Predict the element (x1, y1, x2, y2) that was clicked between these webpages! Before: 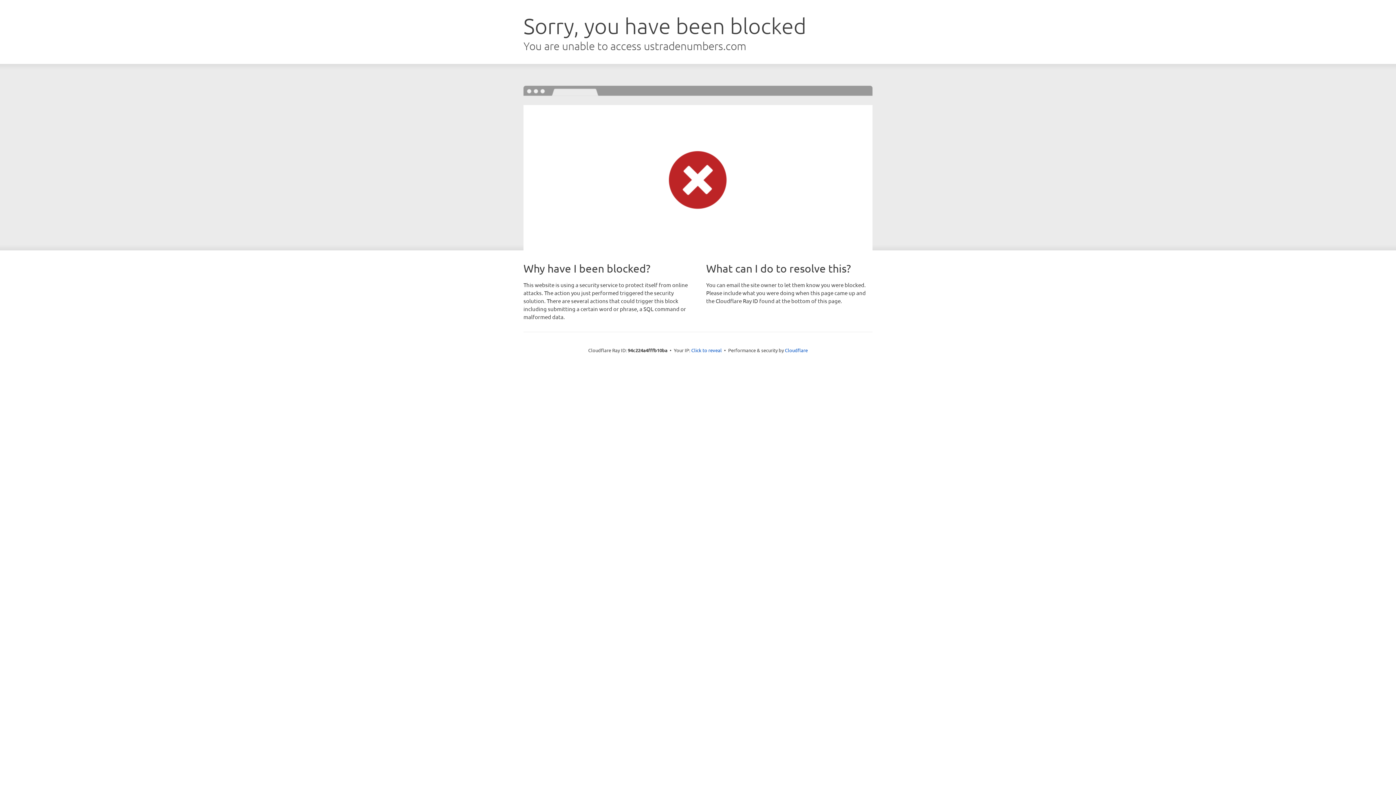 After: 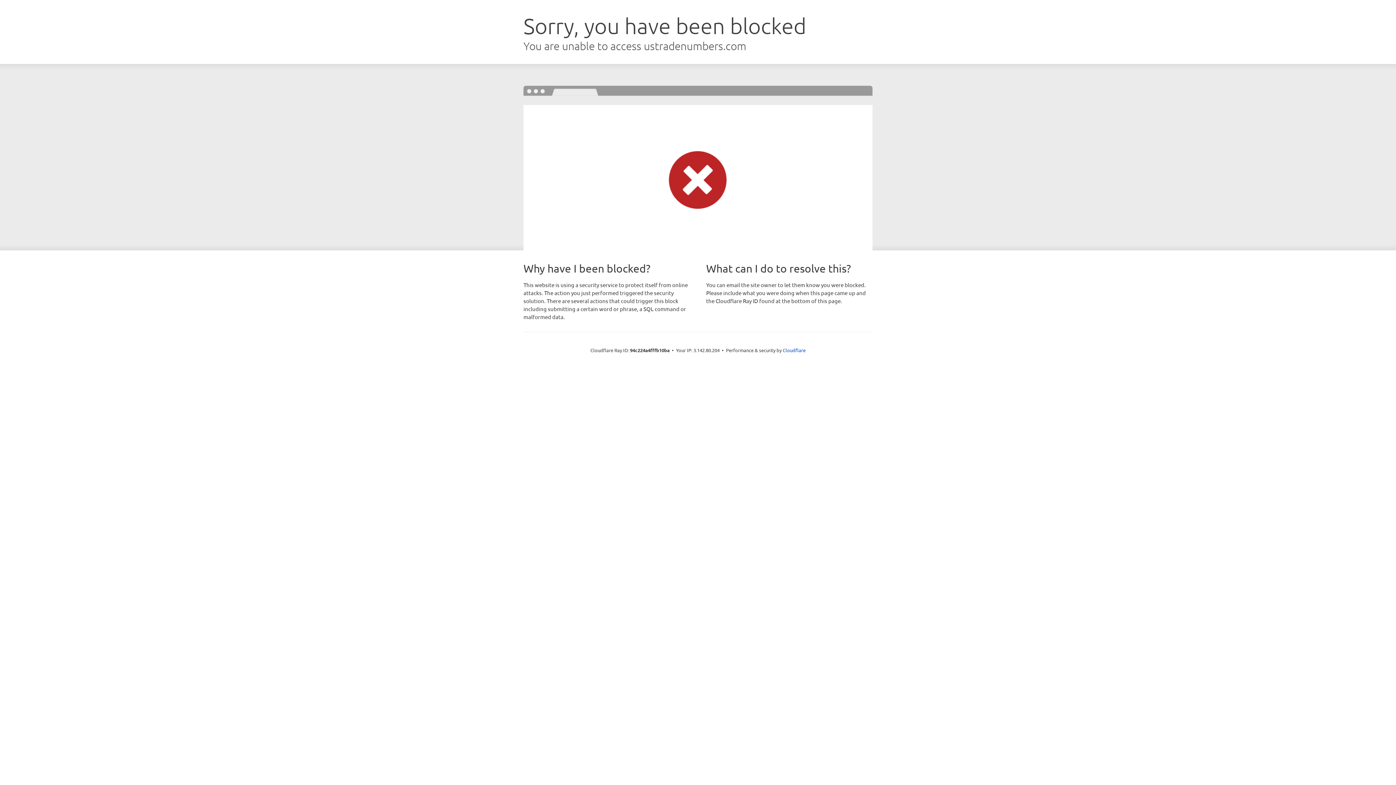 Action: bbox: (691, 346, 722, 353) label: Click to reveal